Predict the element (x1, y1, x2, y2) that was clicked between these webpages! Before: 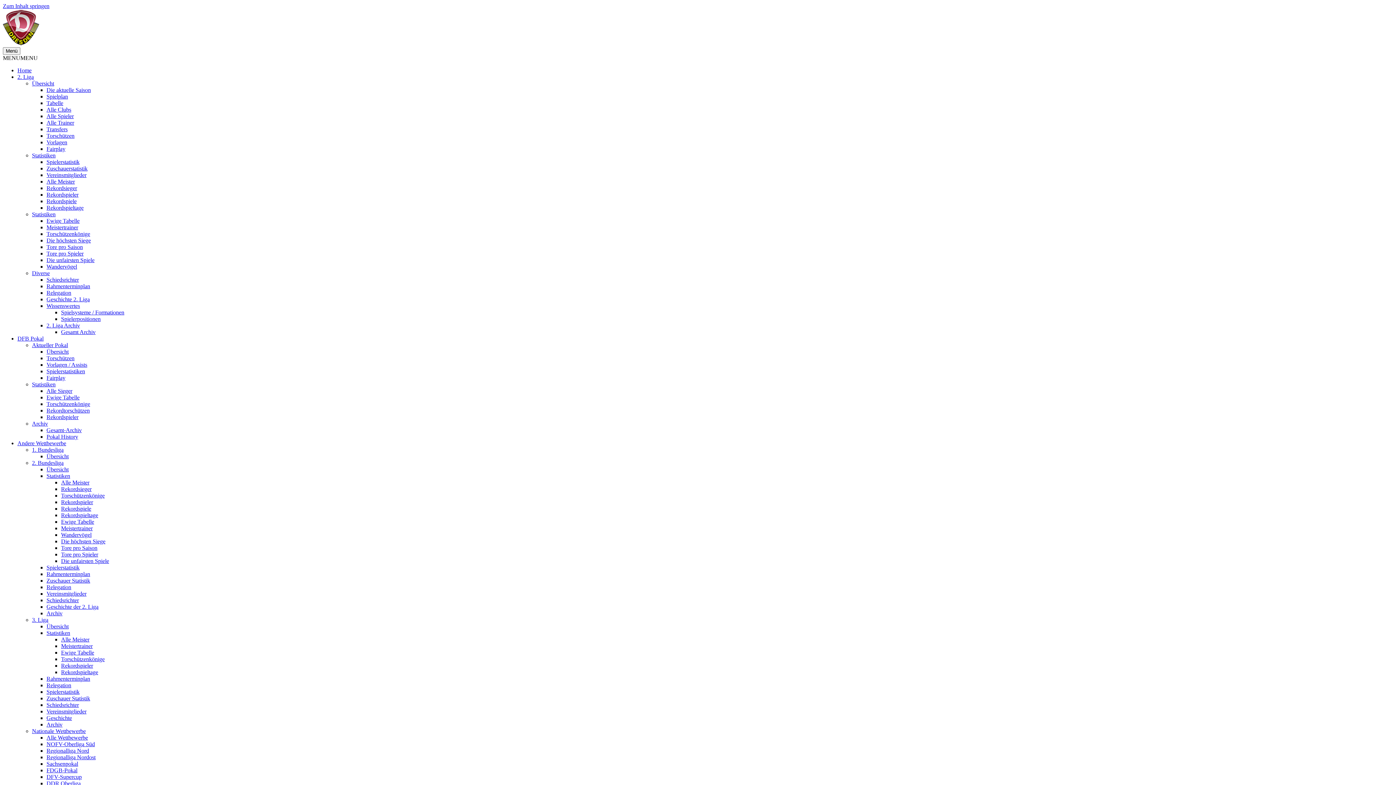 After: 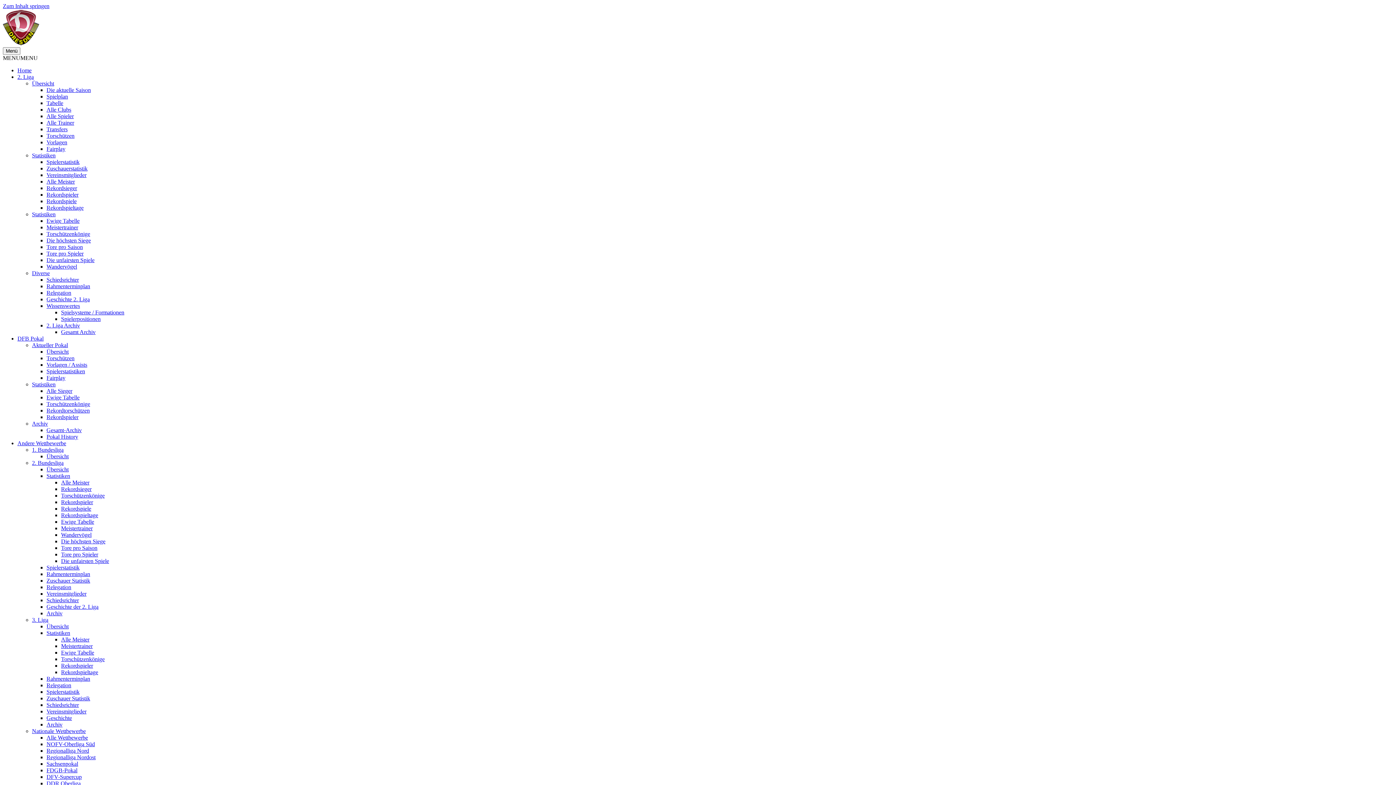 Action: bbox: (46, 86, 90, 93) label: Die aktuelle Saison